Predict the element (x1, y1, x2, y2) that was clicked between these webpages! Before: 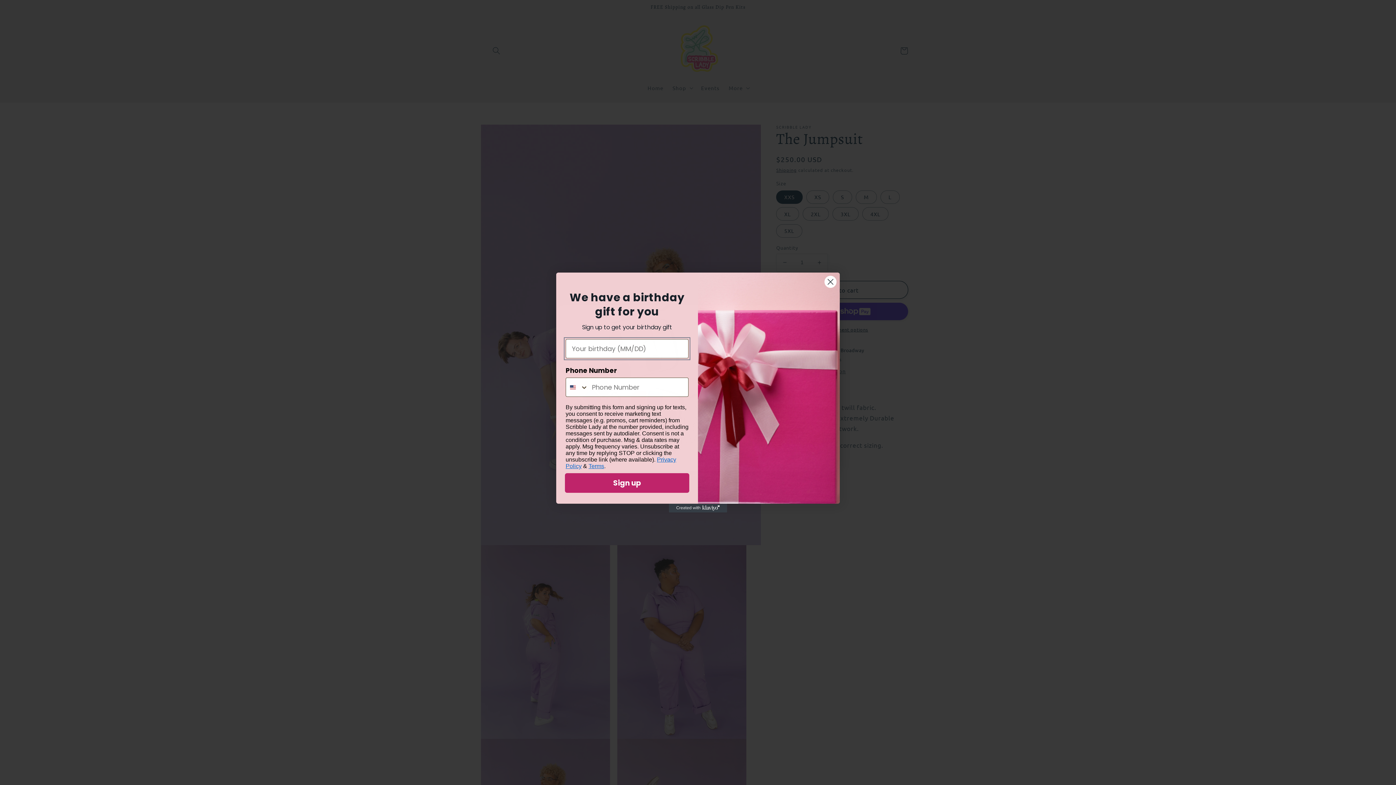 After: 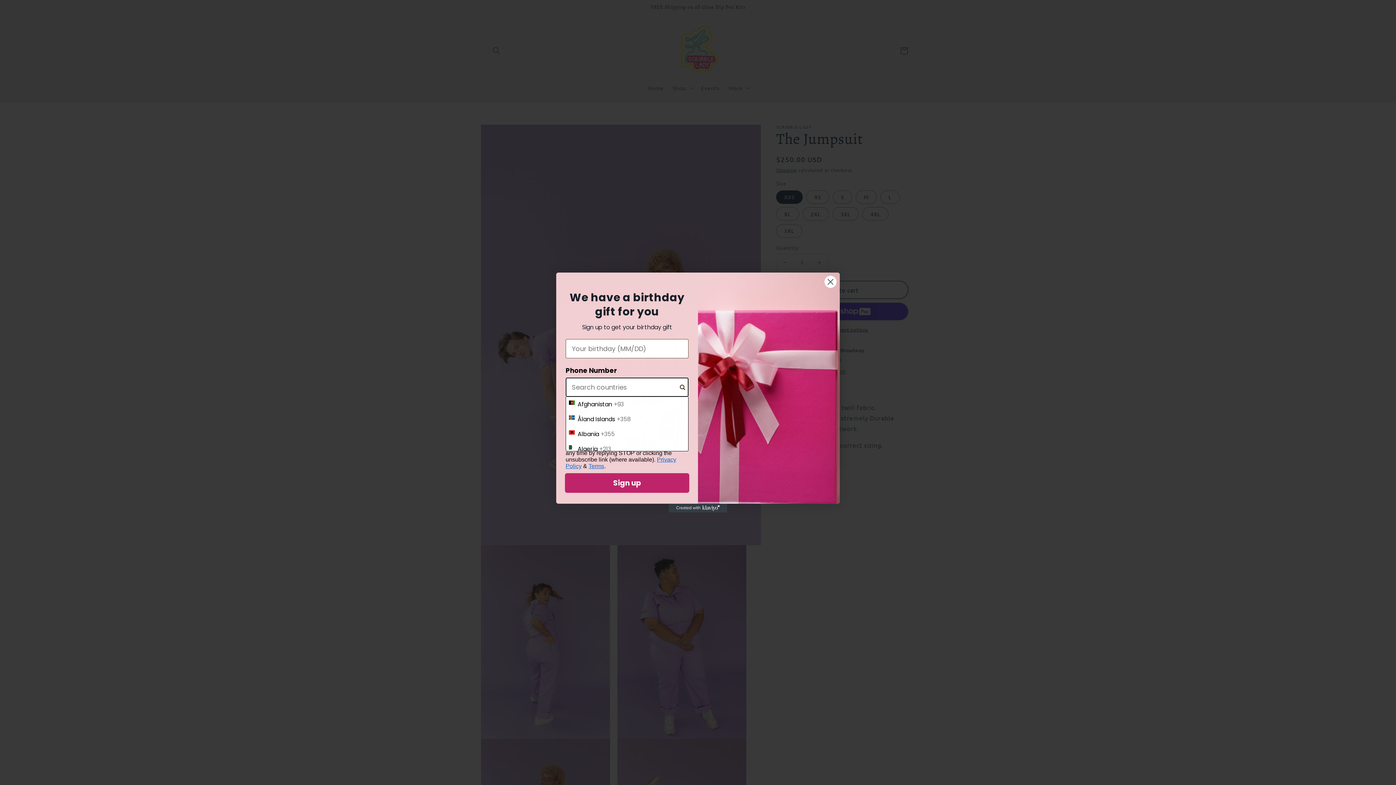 Action: label: Search Countries bbox: (566, 378, 588, 396)